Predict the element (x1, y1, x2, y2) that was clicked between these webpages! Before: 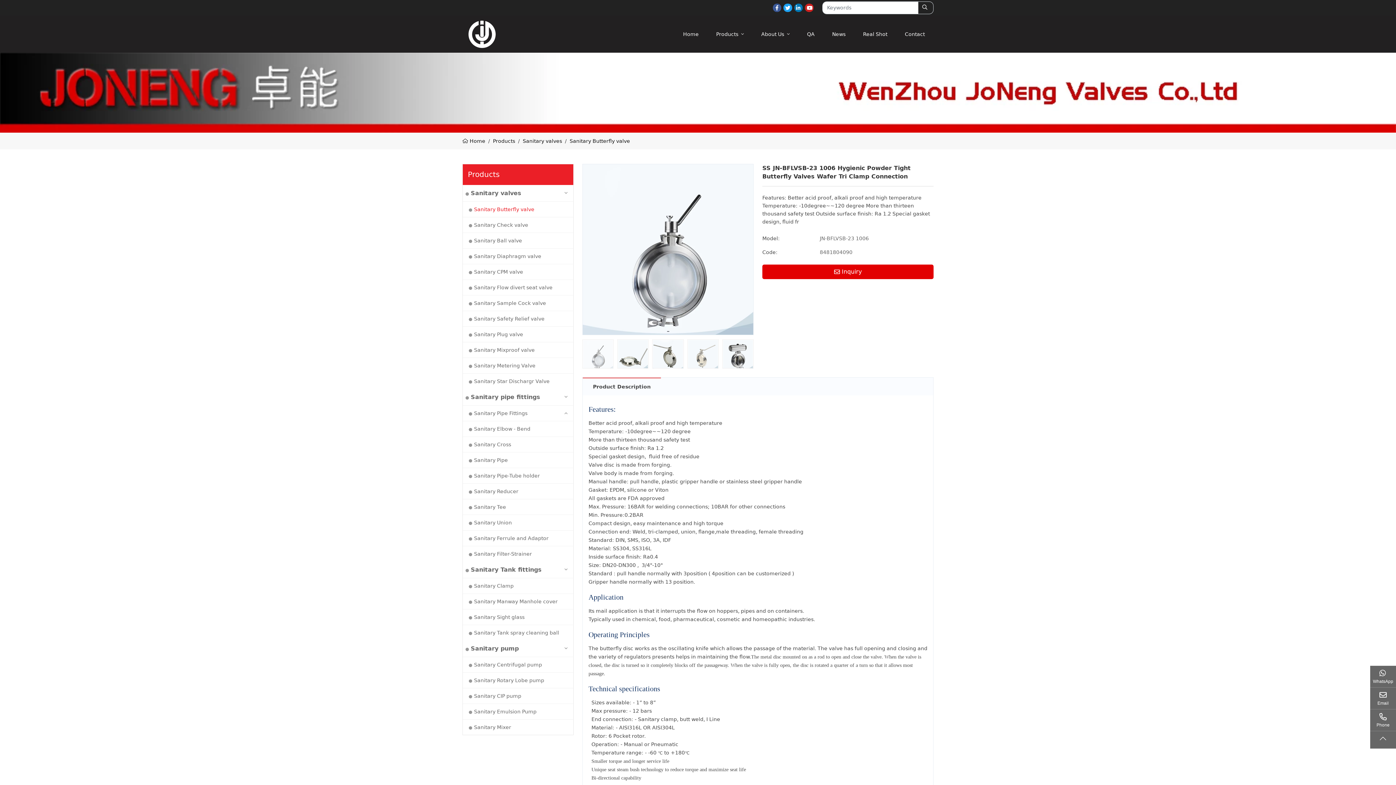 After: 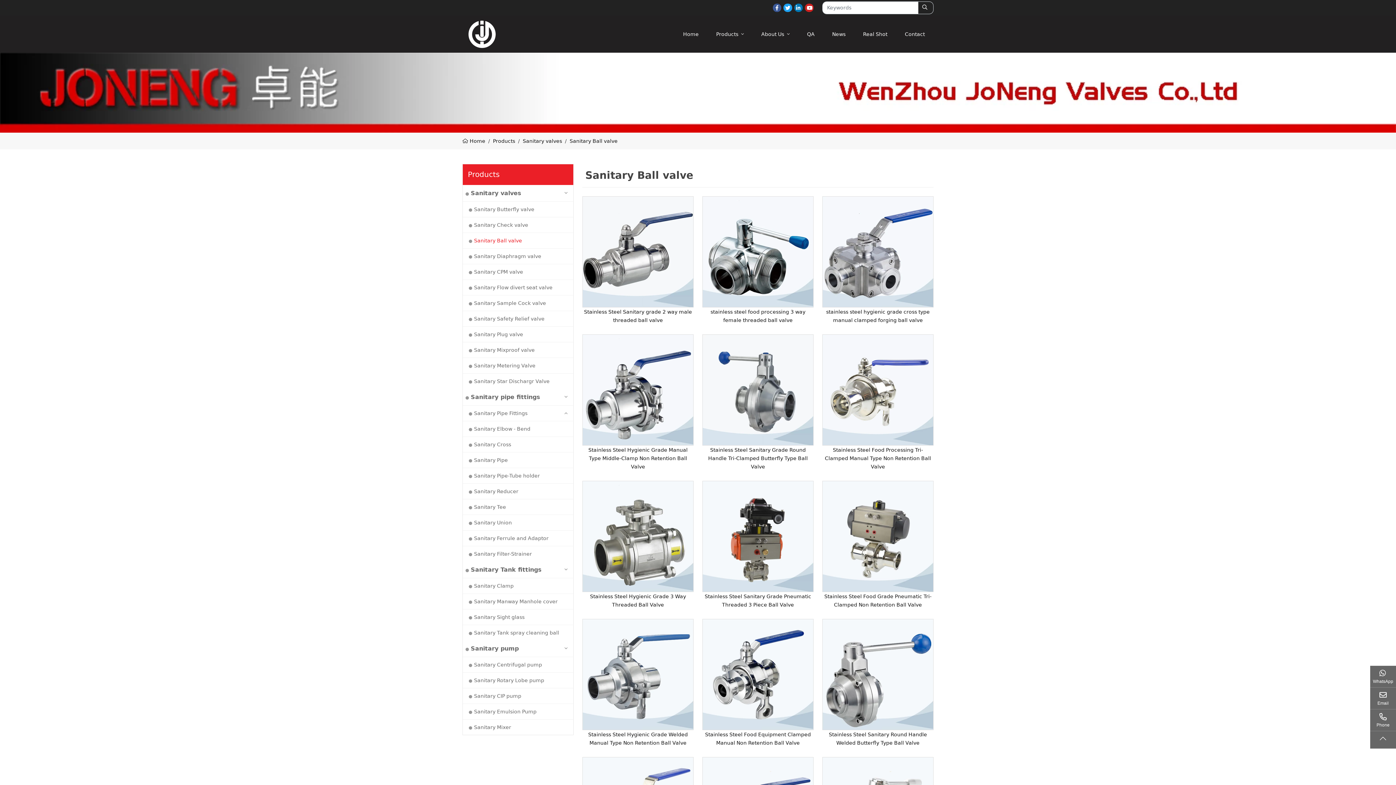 Action: label: Sanitary Ball valve bbox: (462, 232, 573, 248)